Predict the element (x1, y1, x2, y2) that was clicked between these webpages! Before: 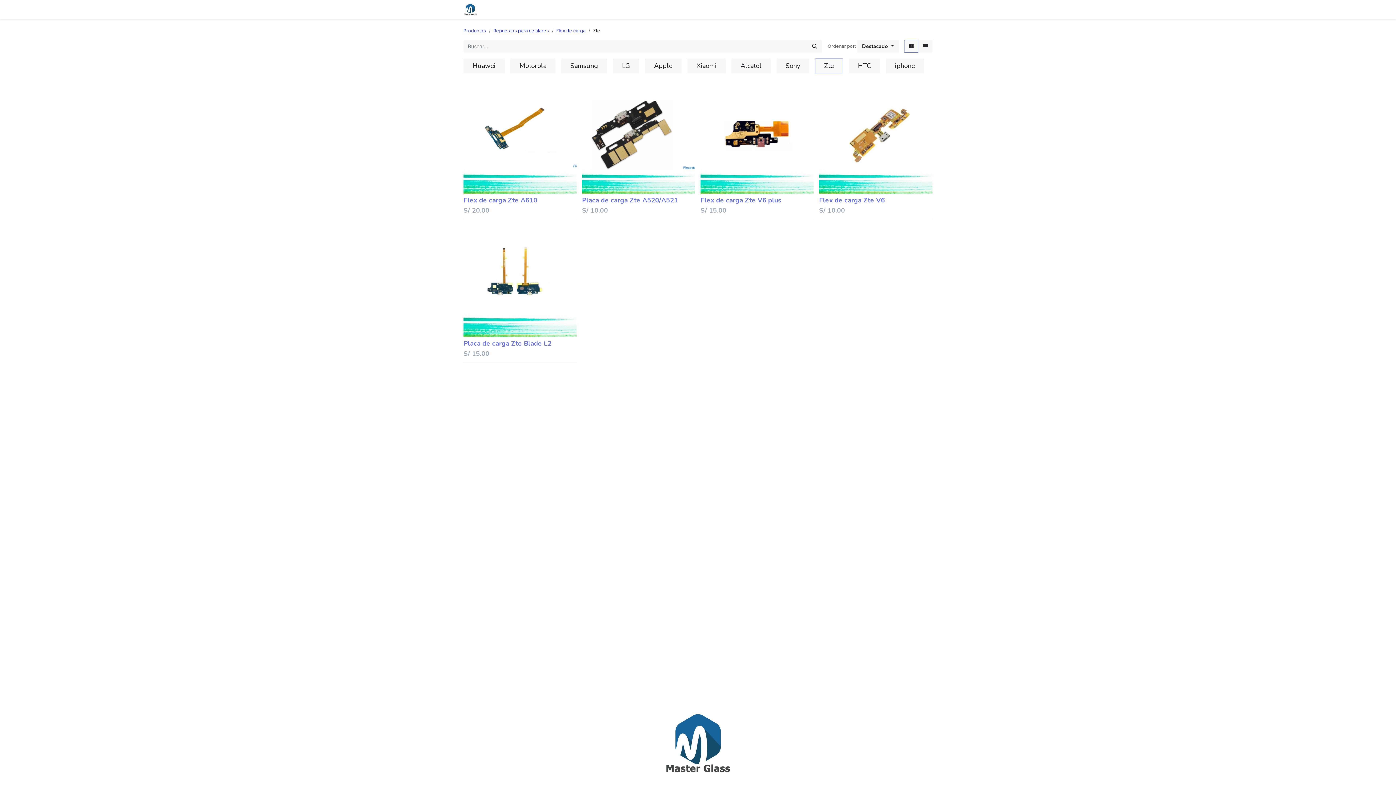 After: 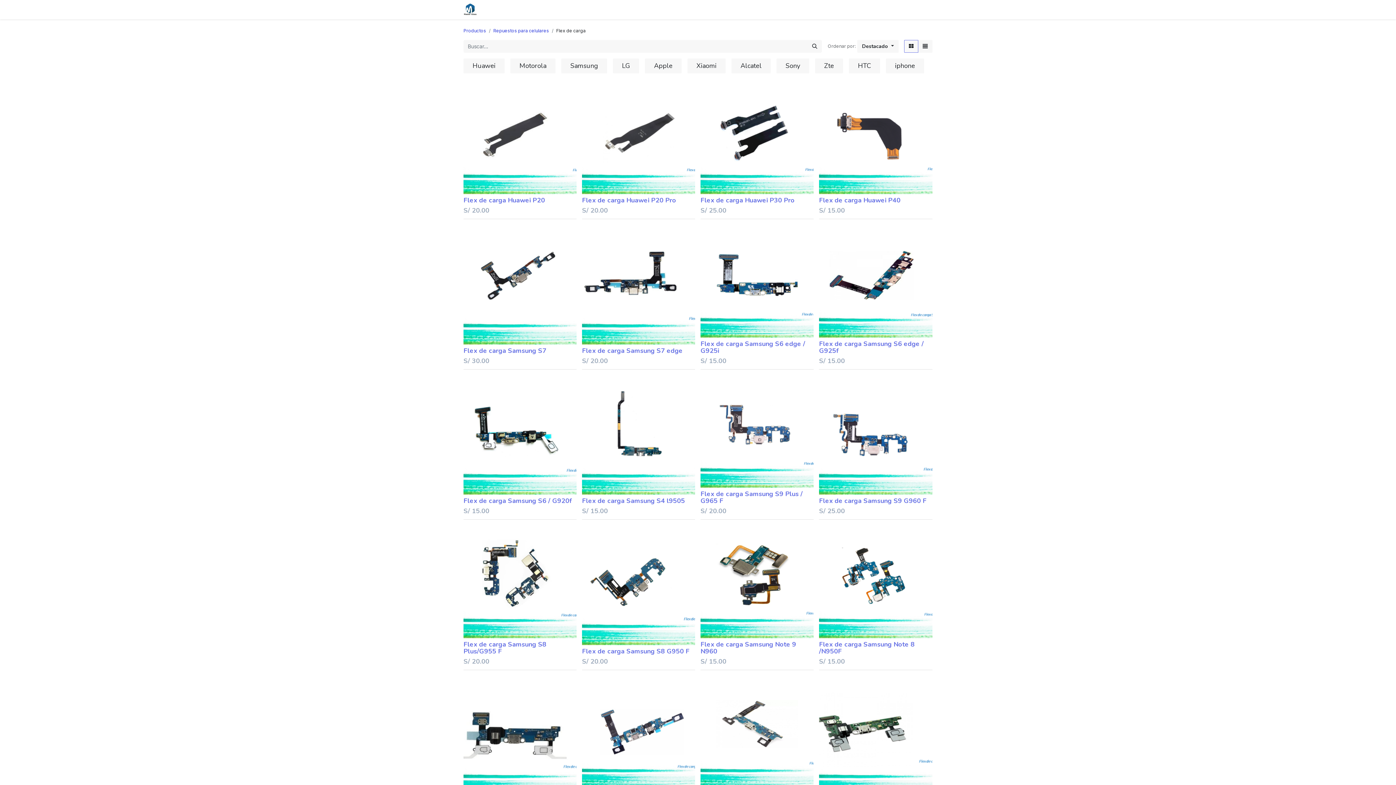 Action: label: Flex de carga bbox: (556, 28, 585, 33)